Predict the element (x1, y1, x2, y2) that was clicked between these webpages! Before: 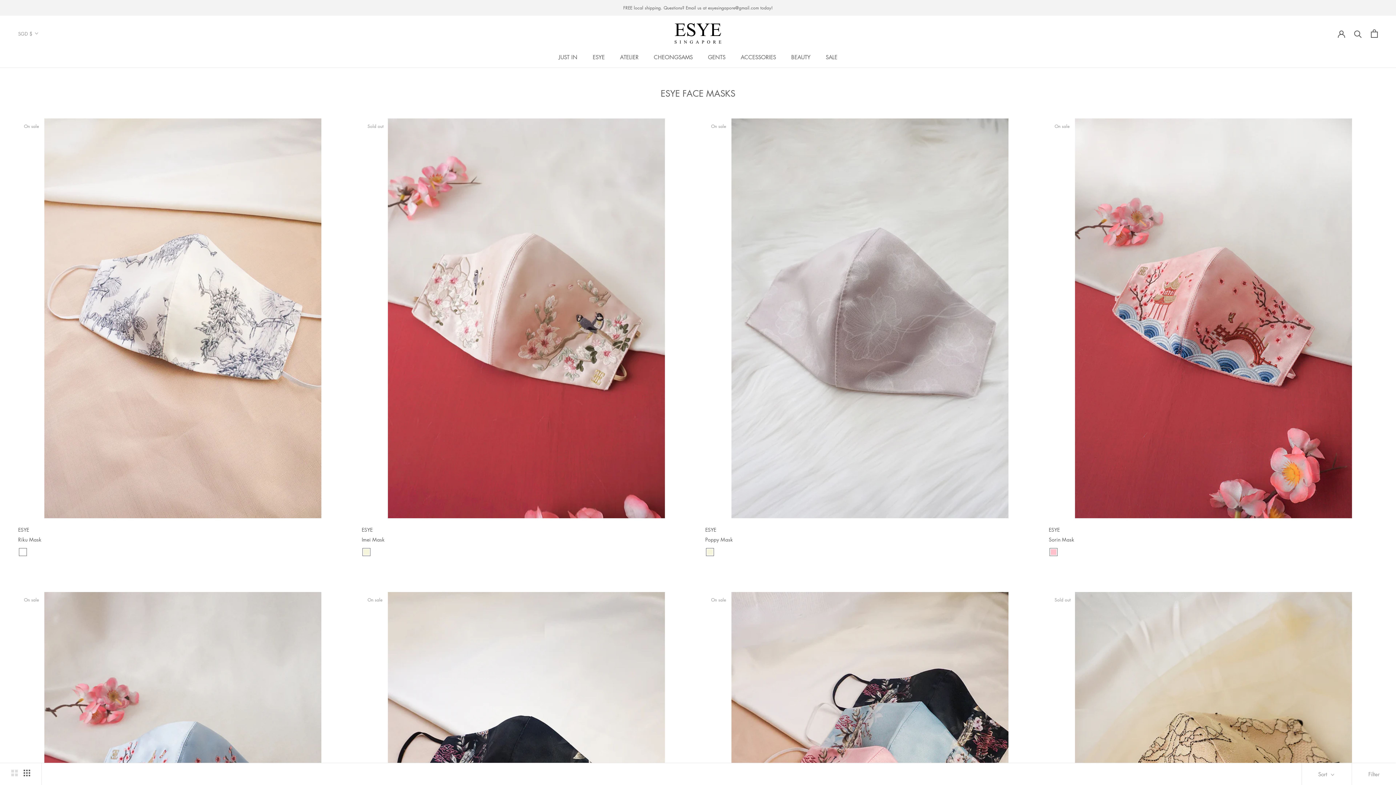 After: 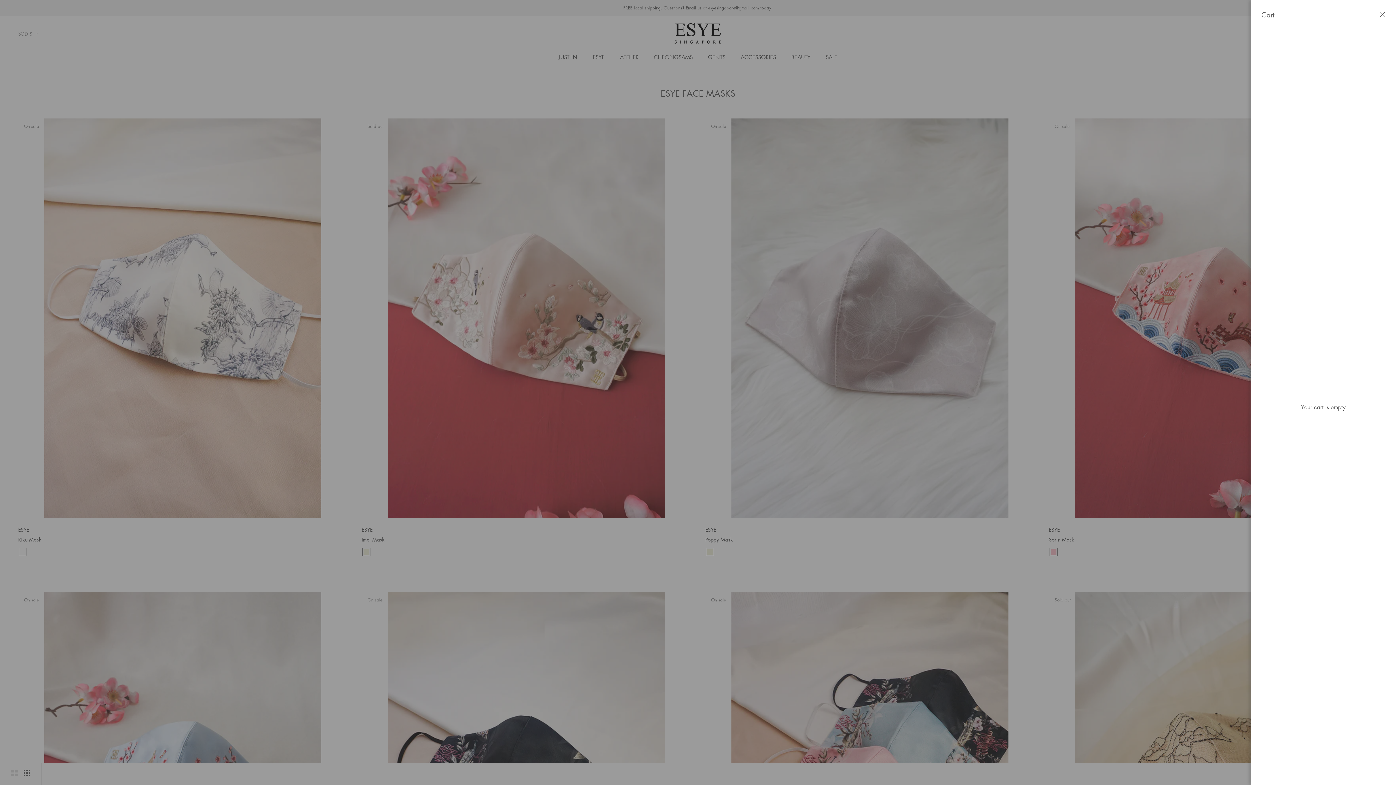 Action: label: Open cart bbox: (1371, 29, 1378, 37)